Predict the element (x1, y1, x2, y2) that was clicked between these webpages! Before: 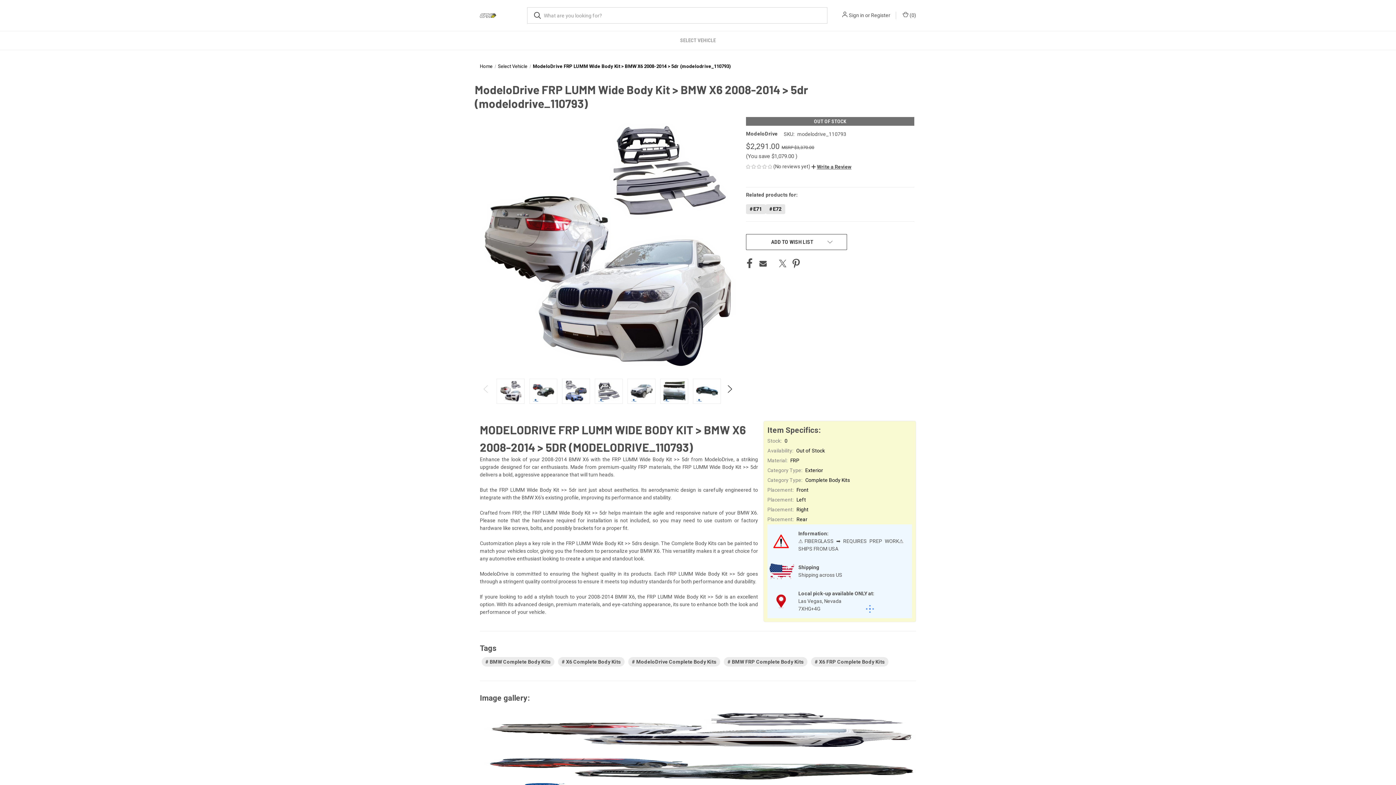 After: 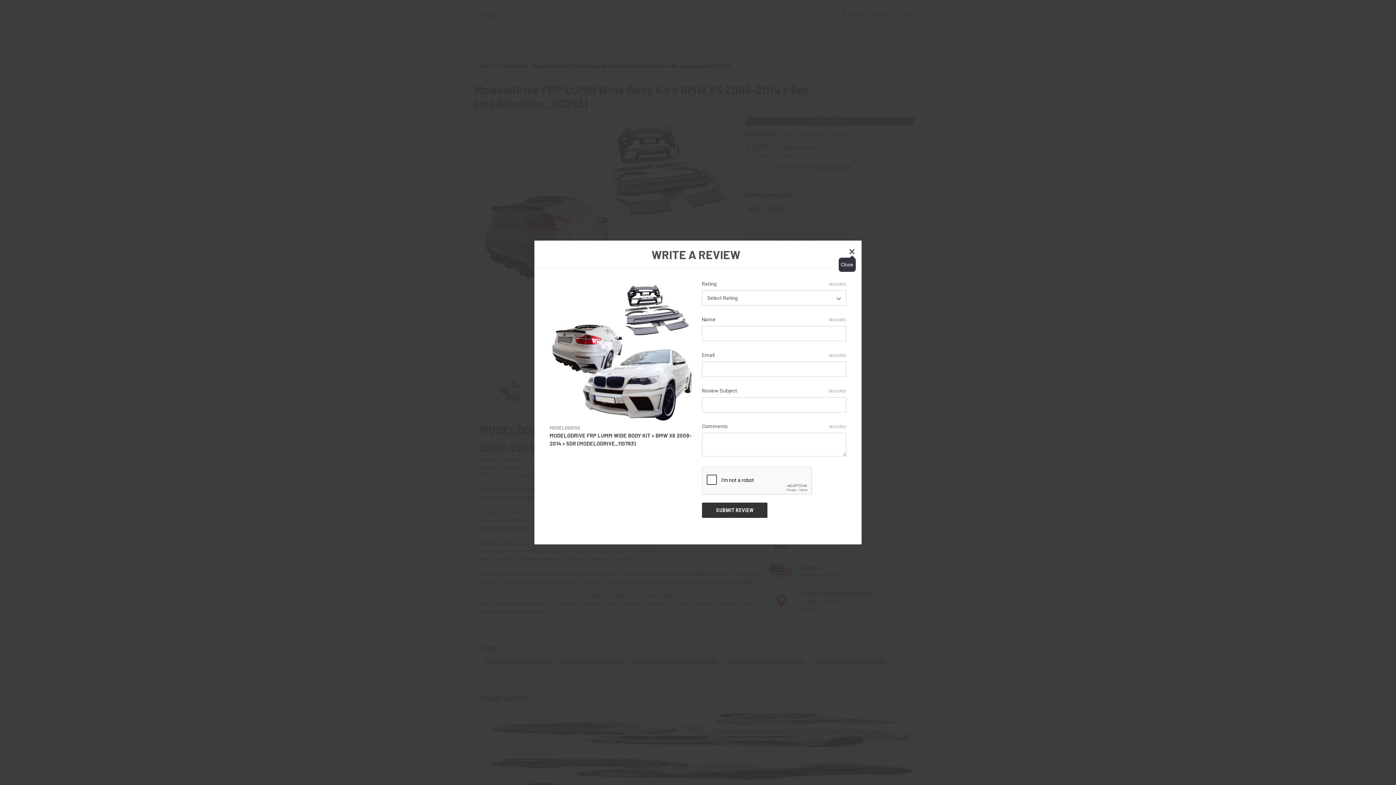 Action: bbox: (811, 163, 851, 170) label:  Write a Review